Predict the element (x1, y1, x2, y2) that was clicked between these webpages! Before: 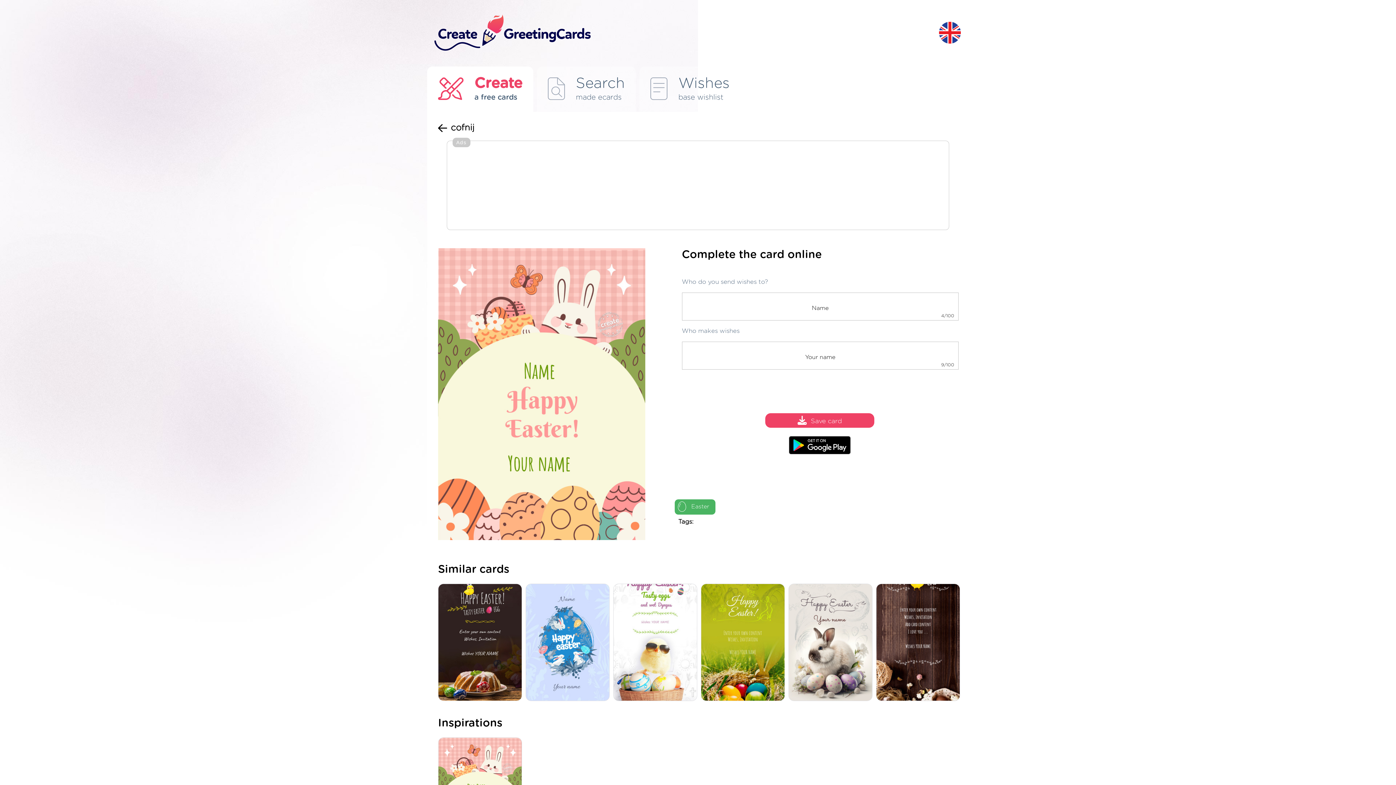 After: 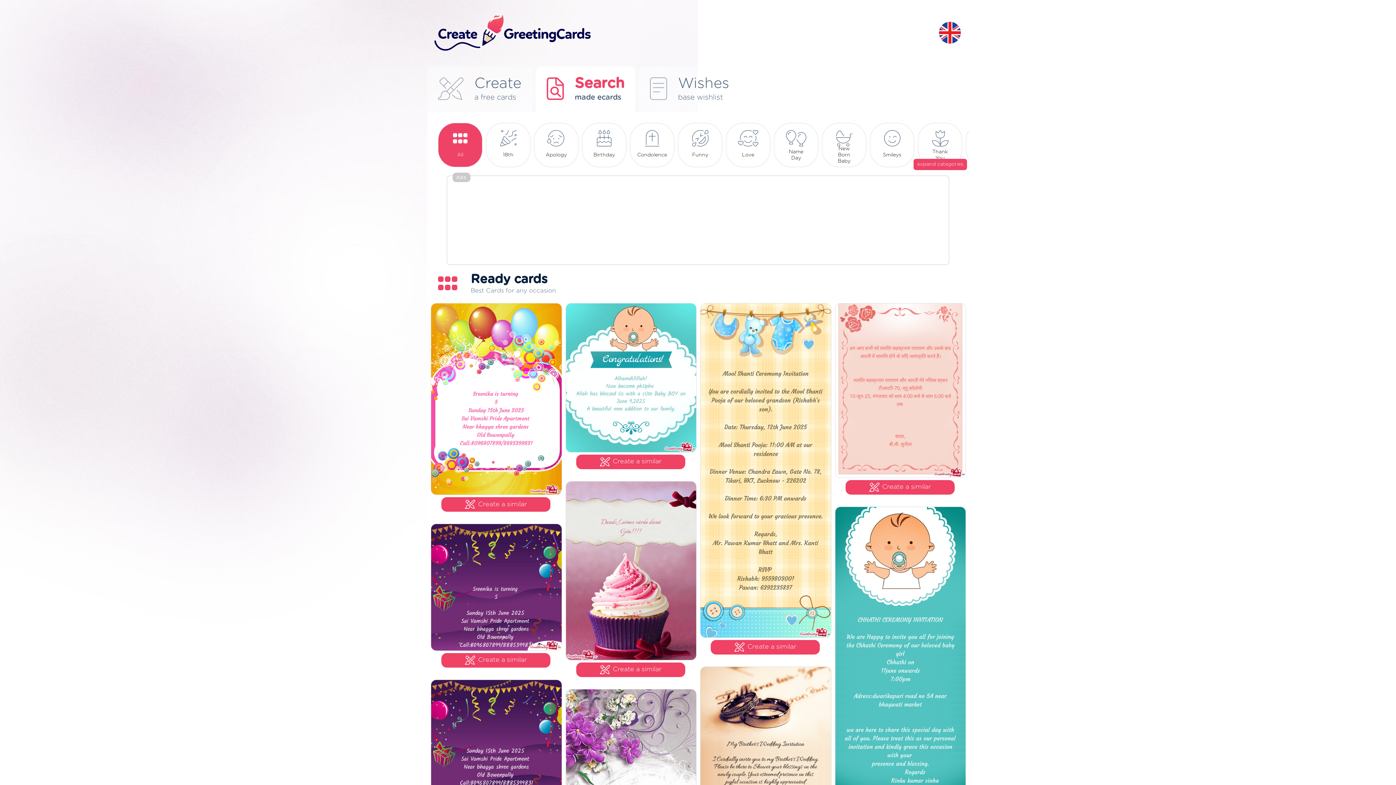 Action: bbox: (537, 66, 636, 112) label: Search
made ecards